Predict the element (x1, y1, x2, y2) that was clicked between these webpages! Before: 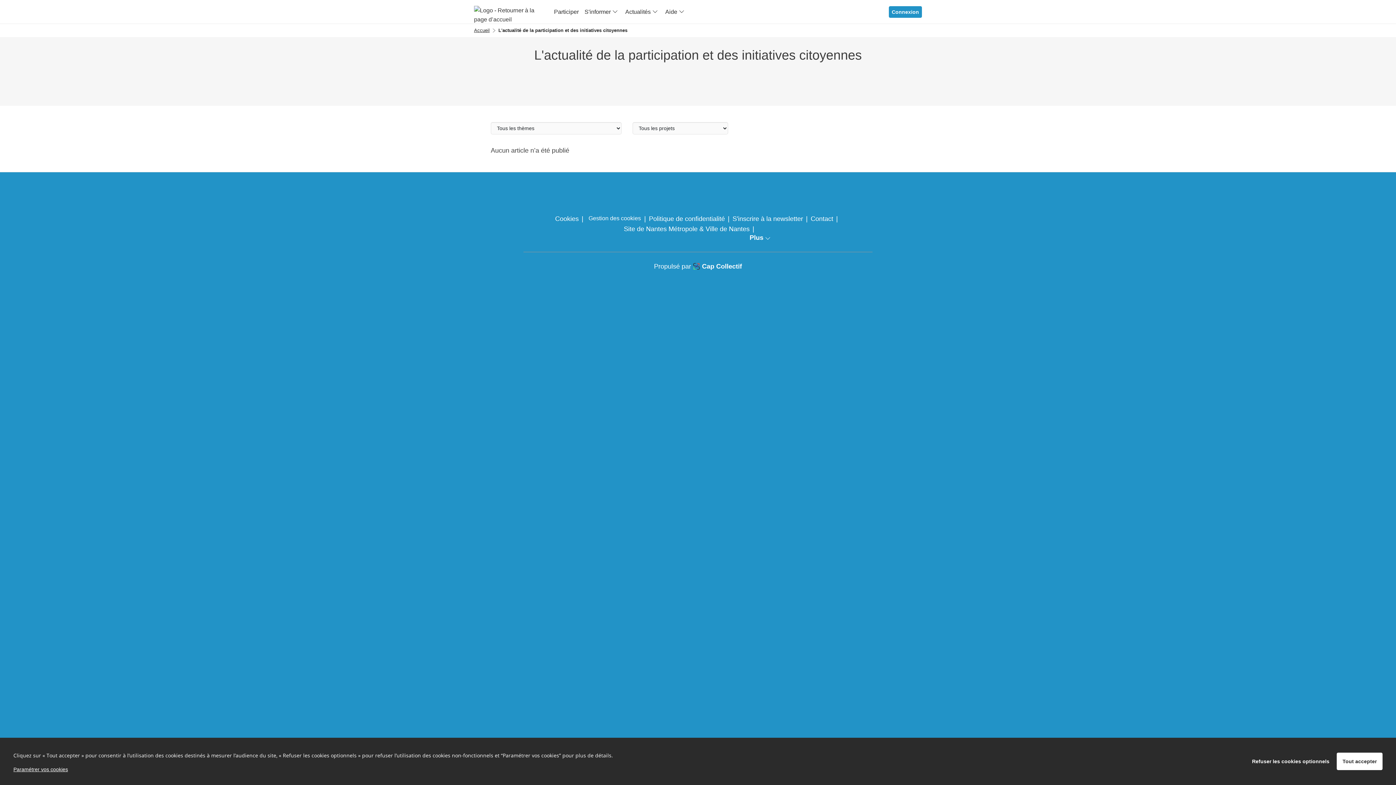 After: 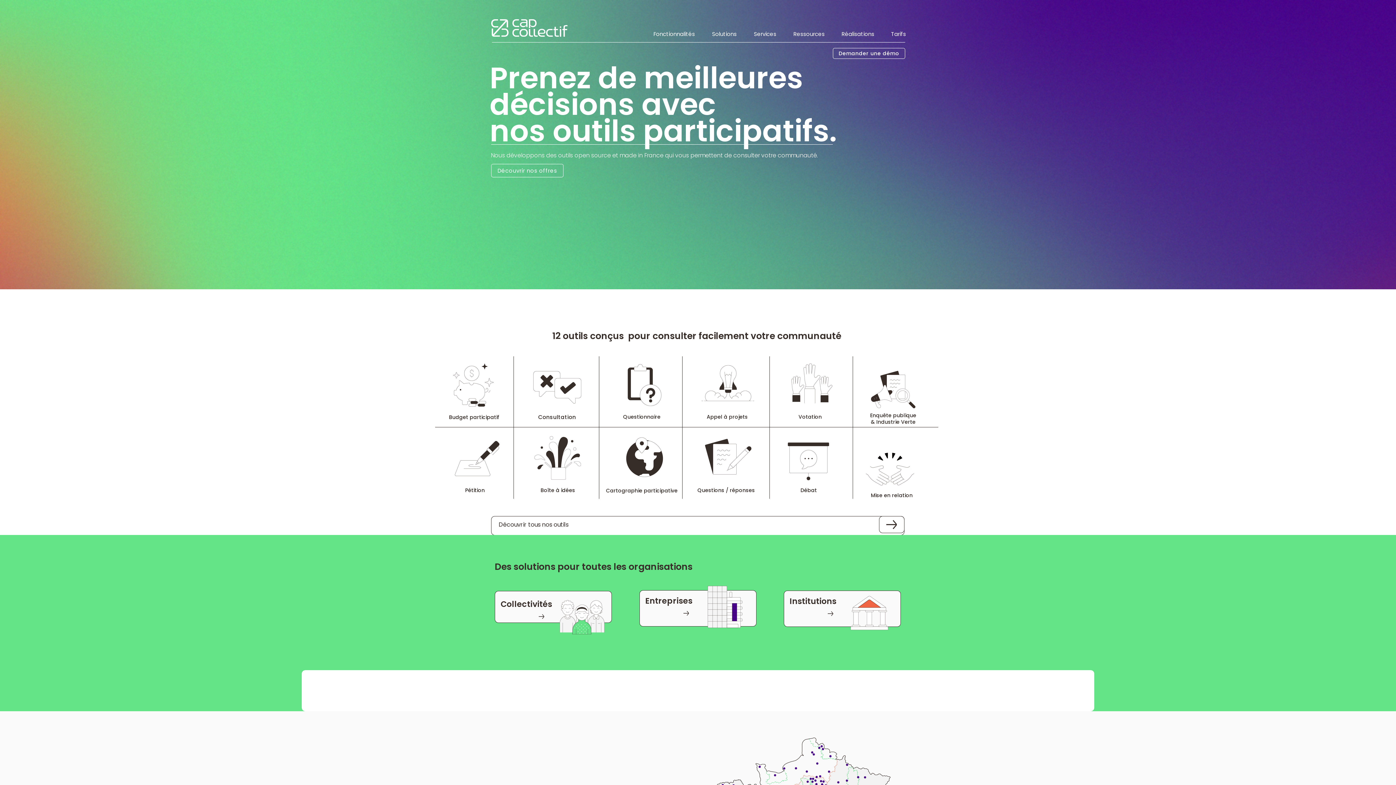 Action: bbox: (702, 224, 742, 234) label: Cap Collectif